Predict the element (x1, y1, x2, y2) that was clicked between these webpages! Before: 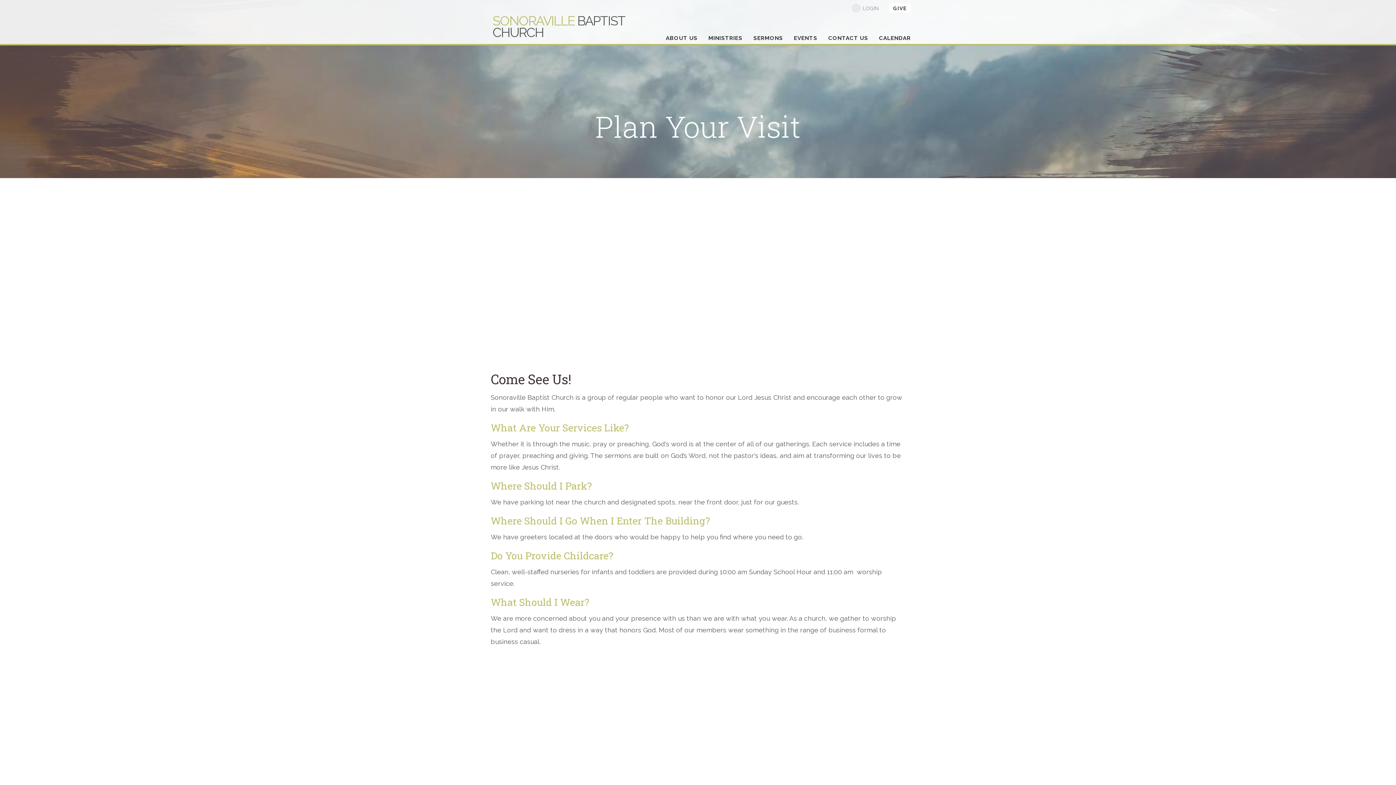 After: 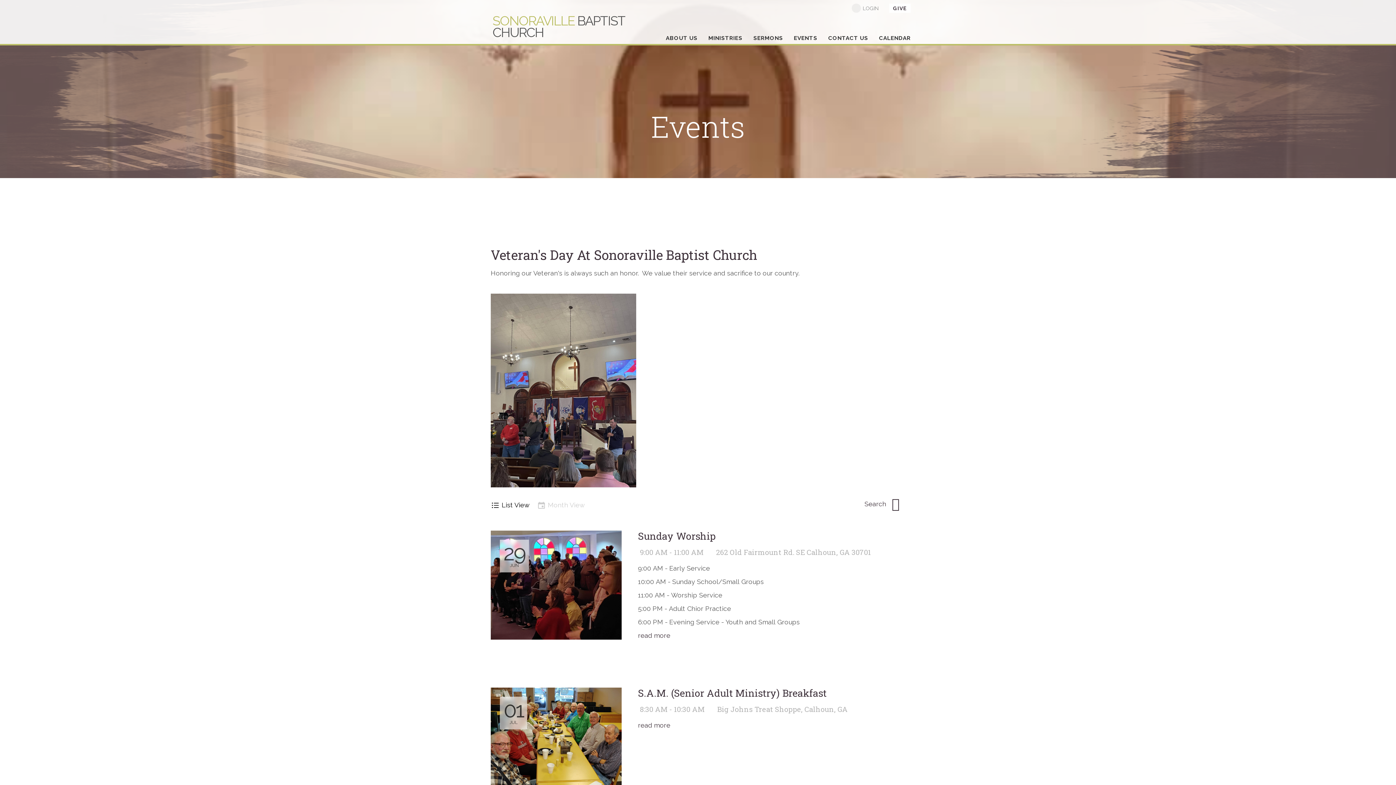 Action: label: EVENTS bbox: (788, 29, 822, 49)